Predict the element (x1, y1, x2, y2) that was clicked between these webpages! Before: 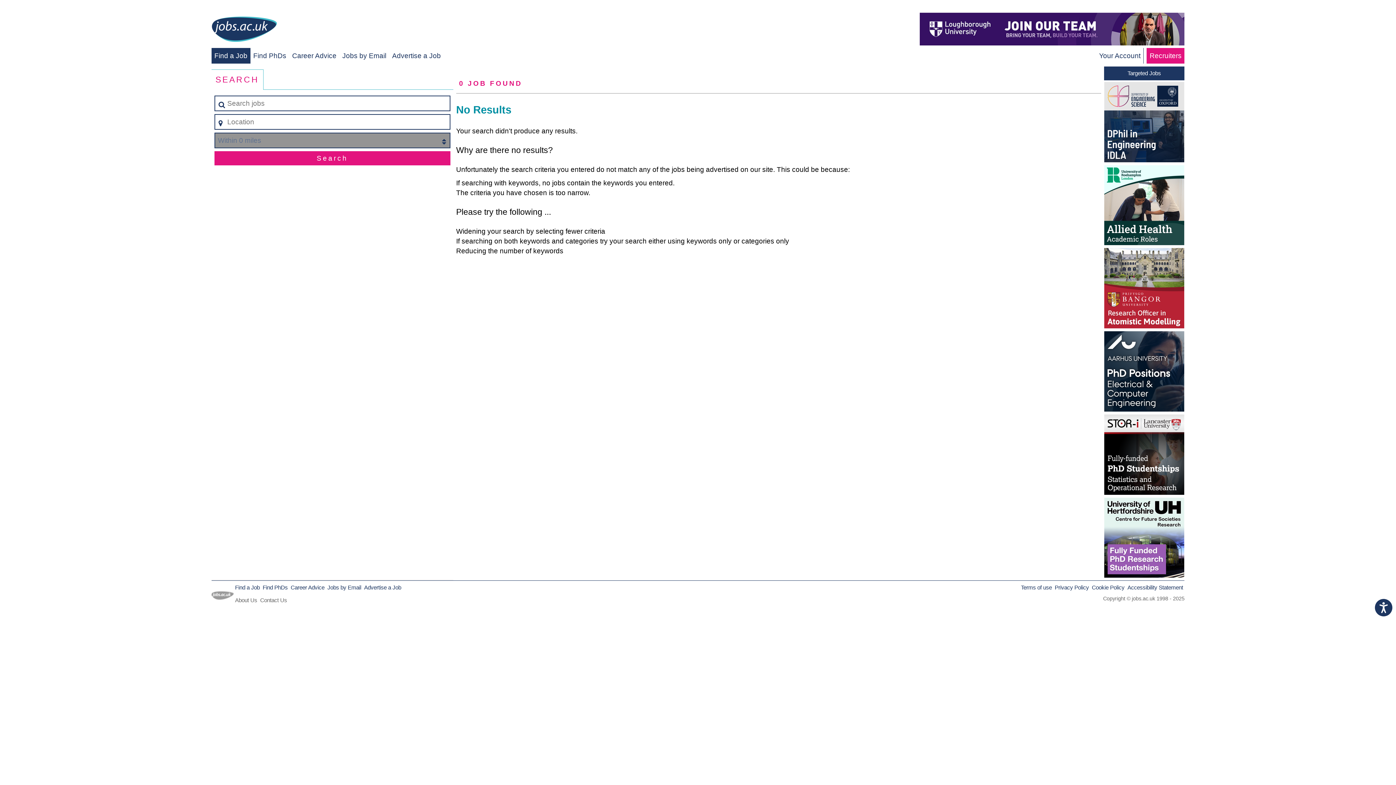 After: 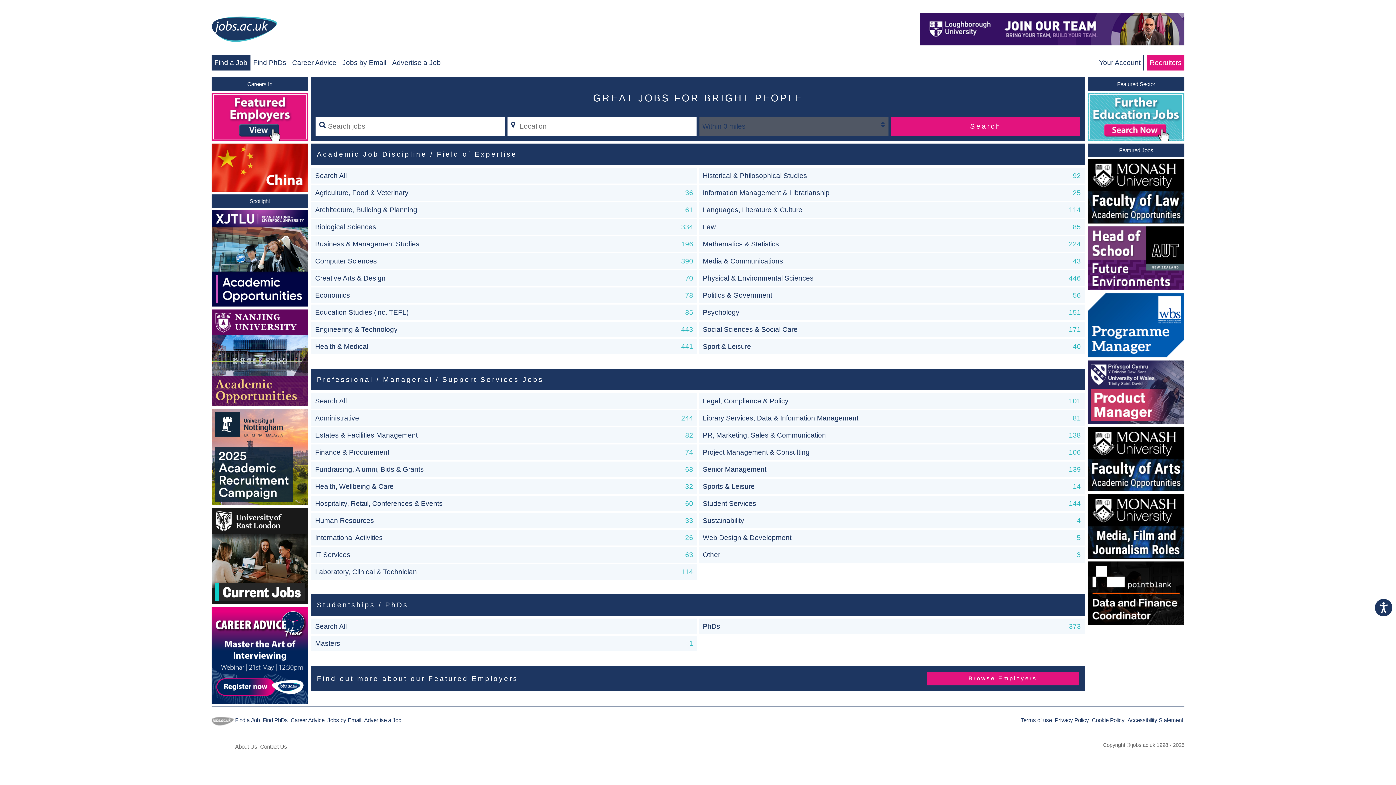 Action: label: Find a Job bbox: (235, 584, 259, 591)